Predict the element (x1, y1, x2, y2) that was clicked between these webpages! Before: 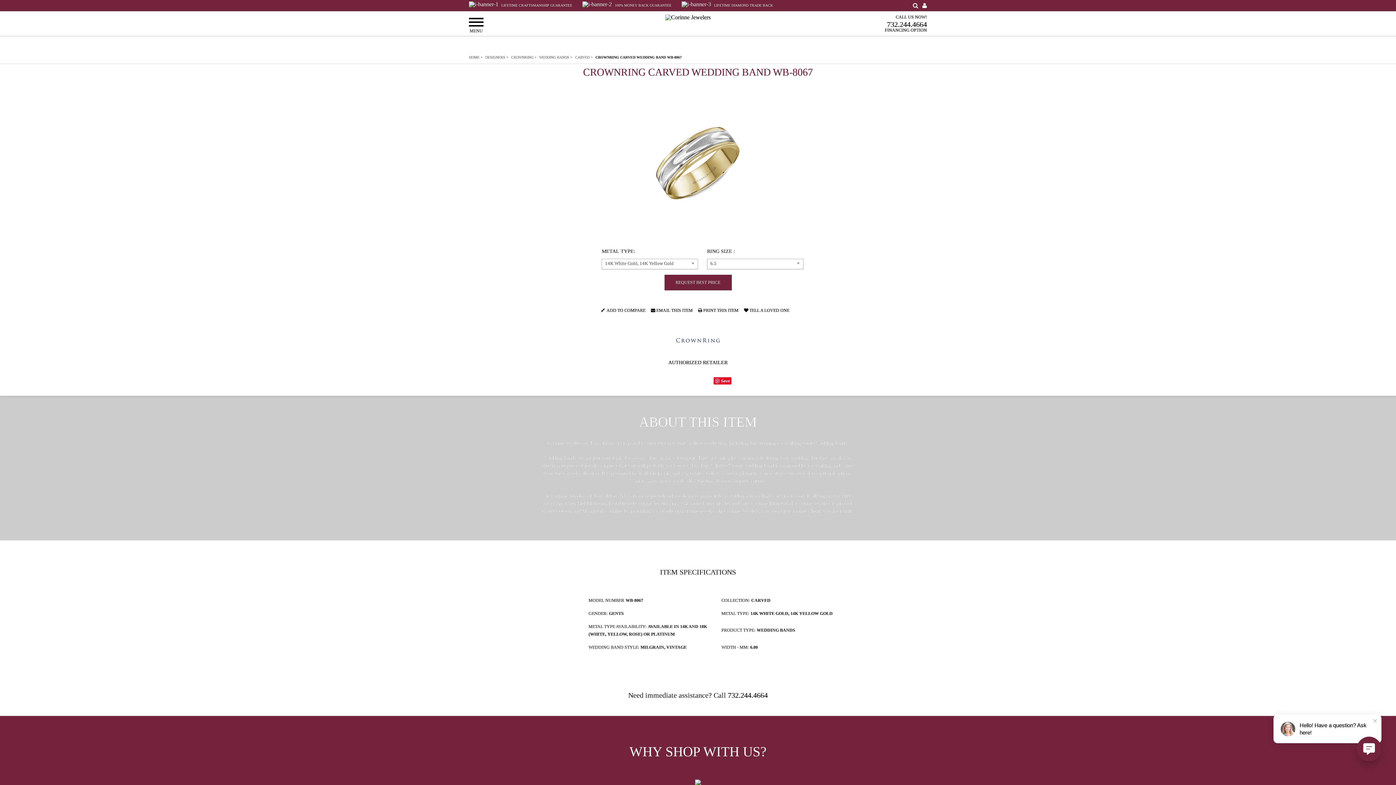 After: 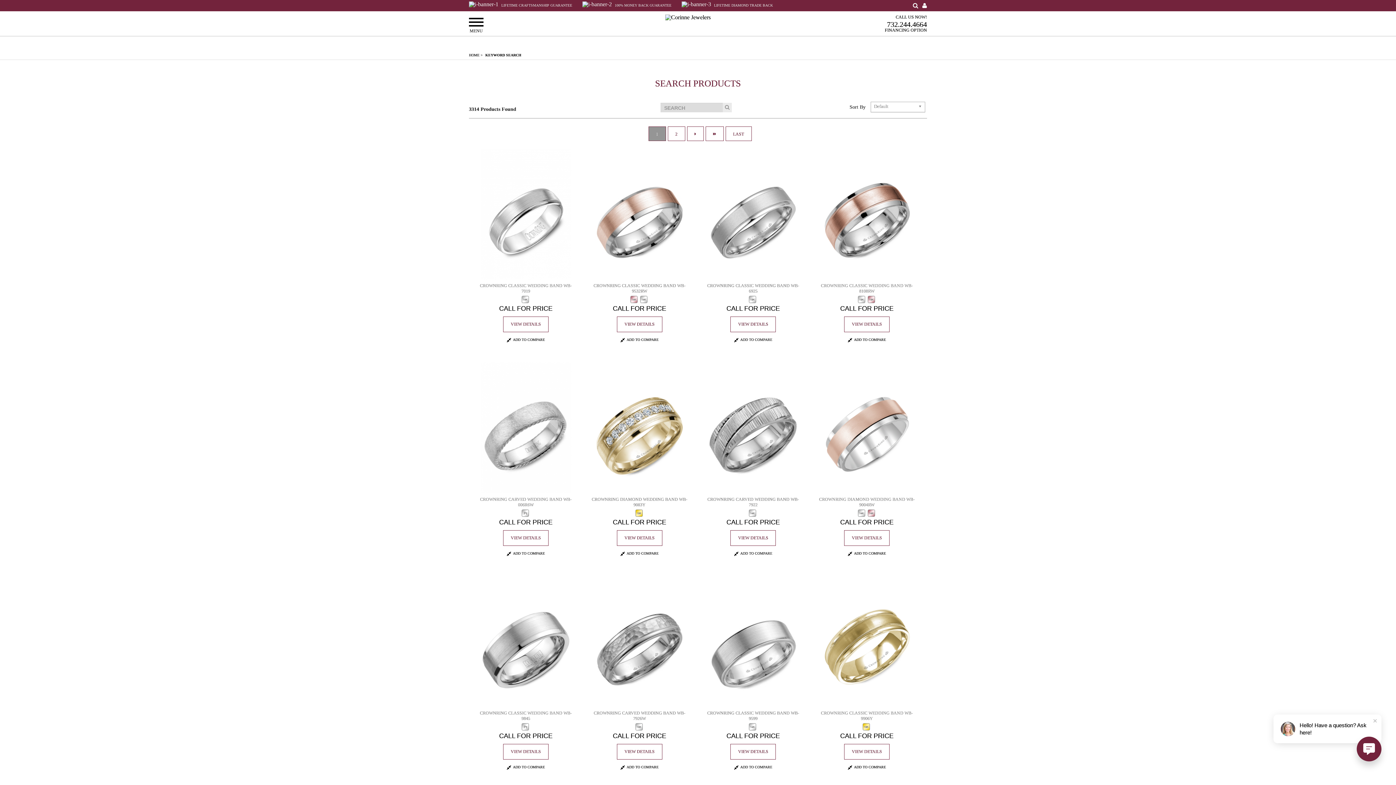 Action: bbox: (913, 2, 918, 8)